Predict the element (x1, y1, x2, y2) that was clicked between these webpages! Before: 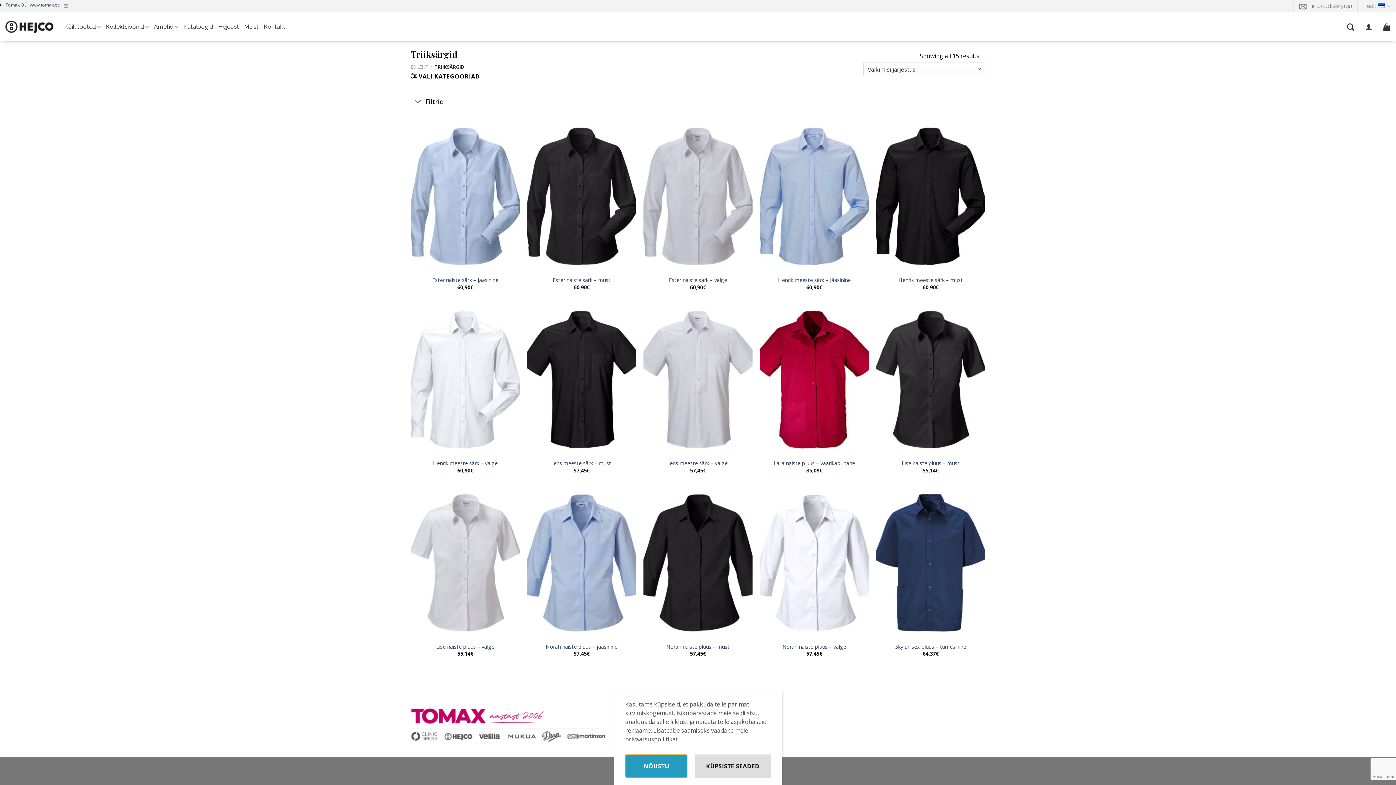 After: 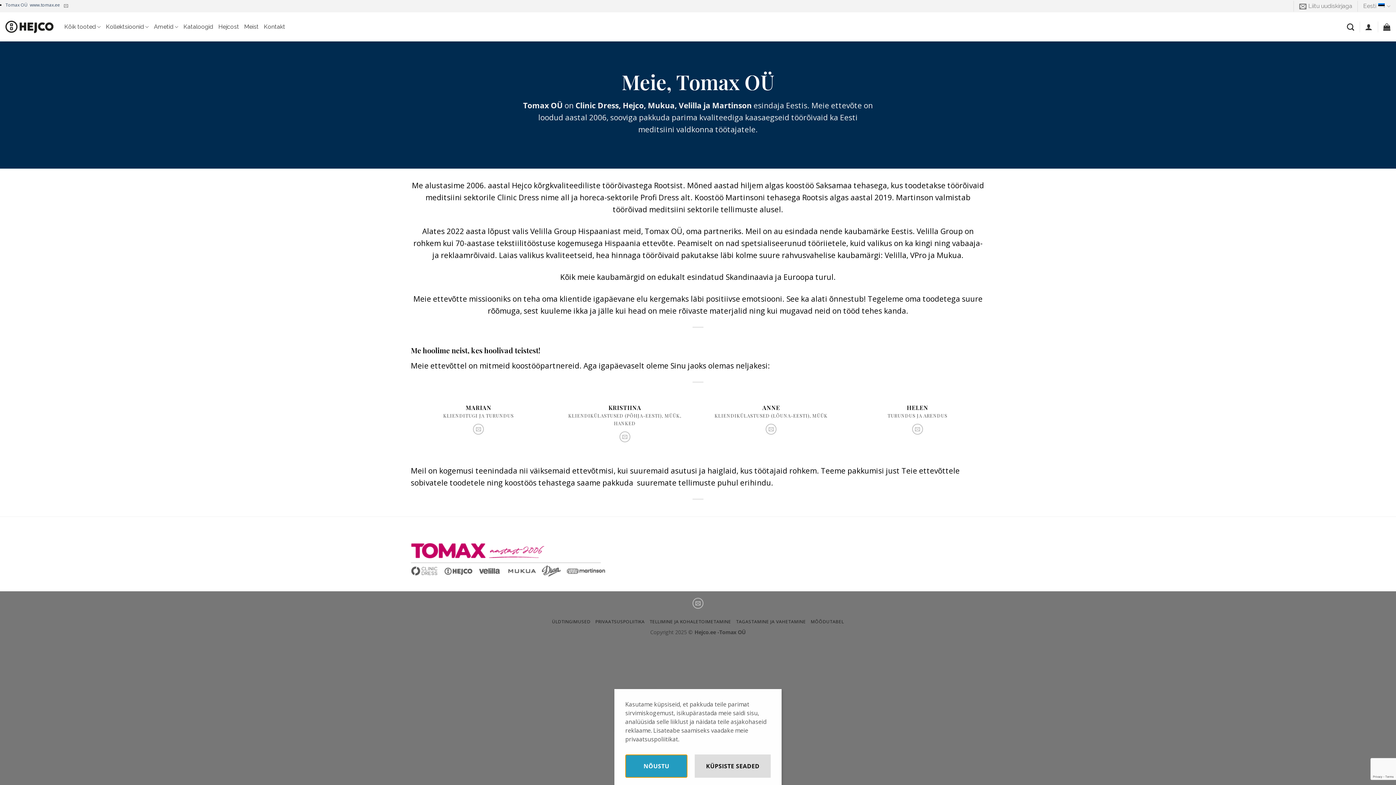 Action: label: Meist bbox: (244, 20, 258, 33)